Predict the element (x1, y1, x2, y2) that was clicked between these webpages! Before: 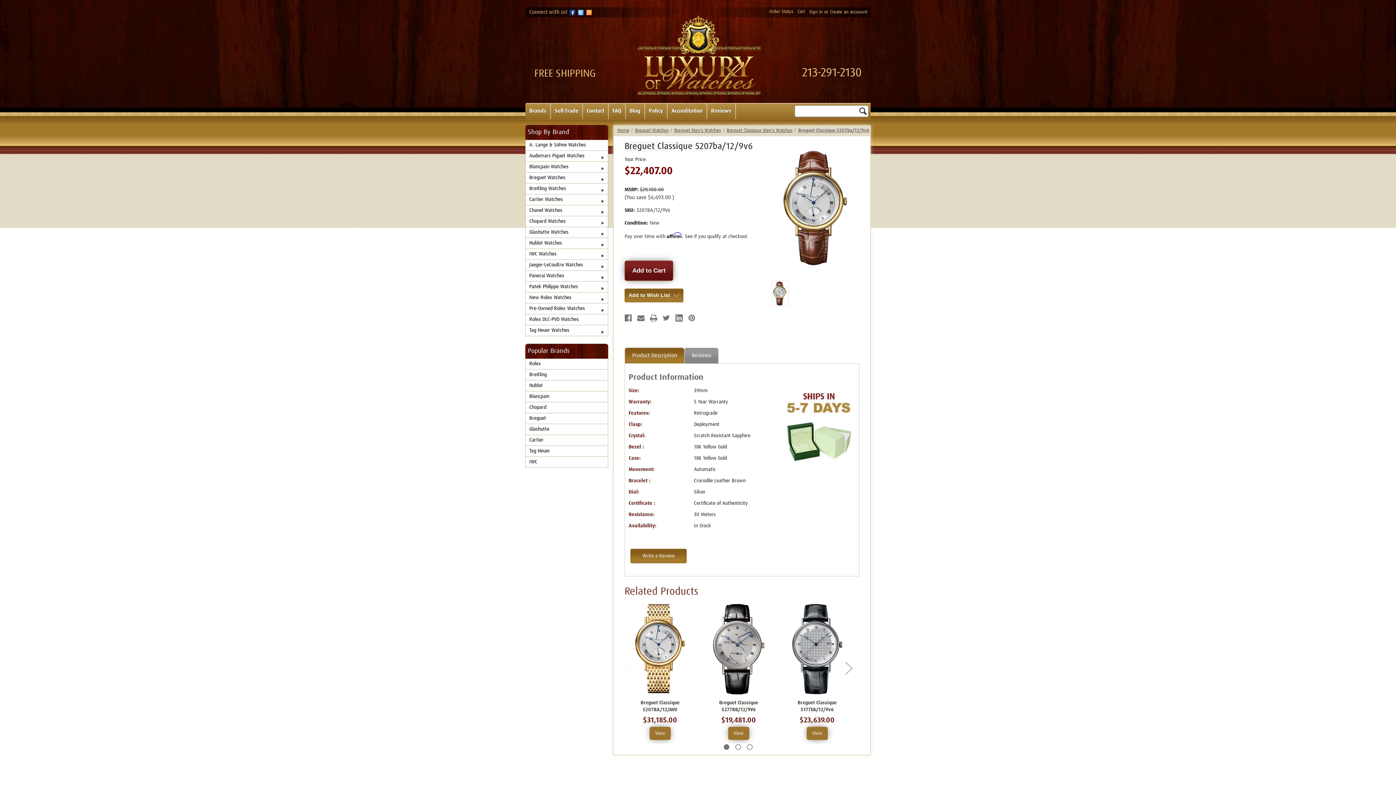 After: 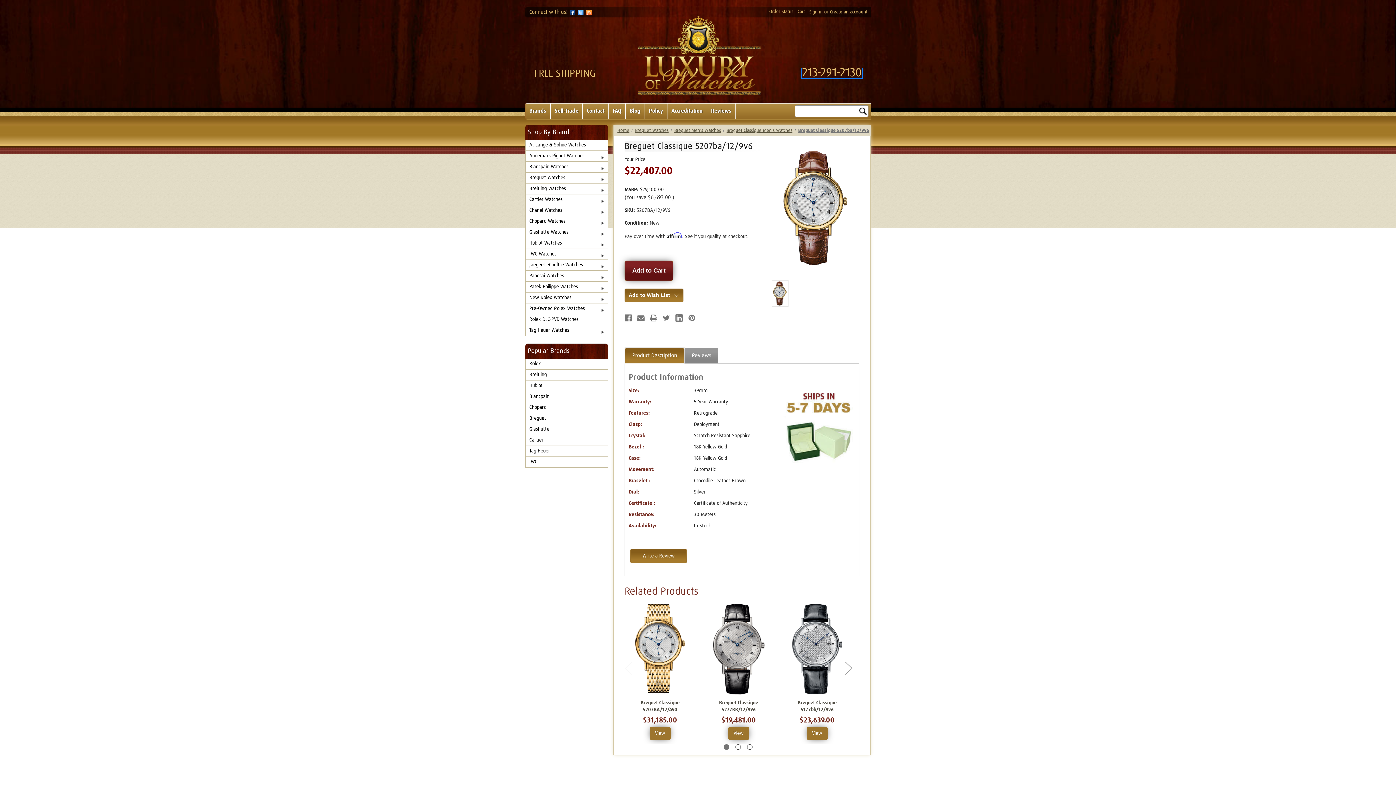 Action: label: 213-291-2130 bbox: (802, 68, 861, 77)